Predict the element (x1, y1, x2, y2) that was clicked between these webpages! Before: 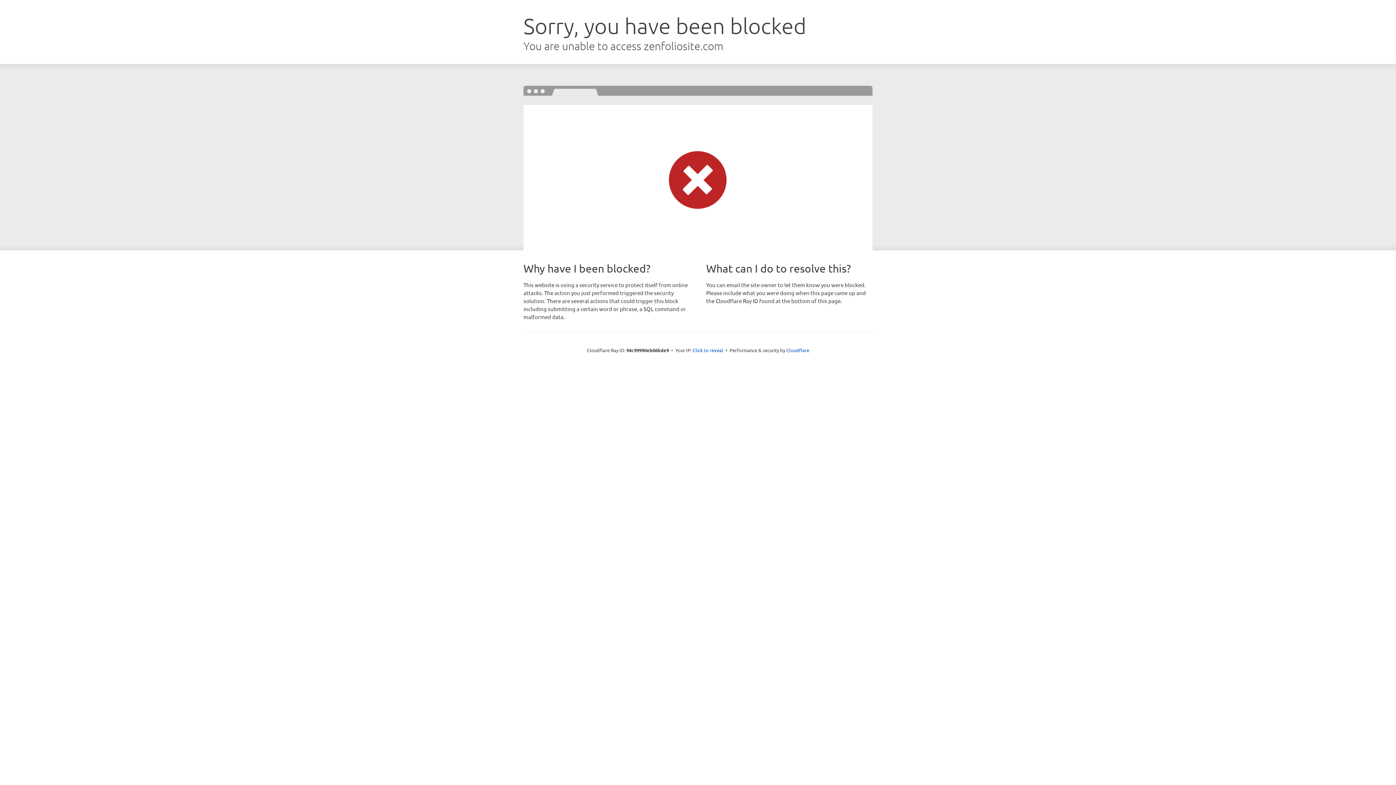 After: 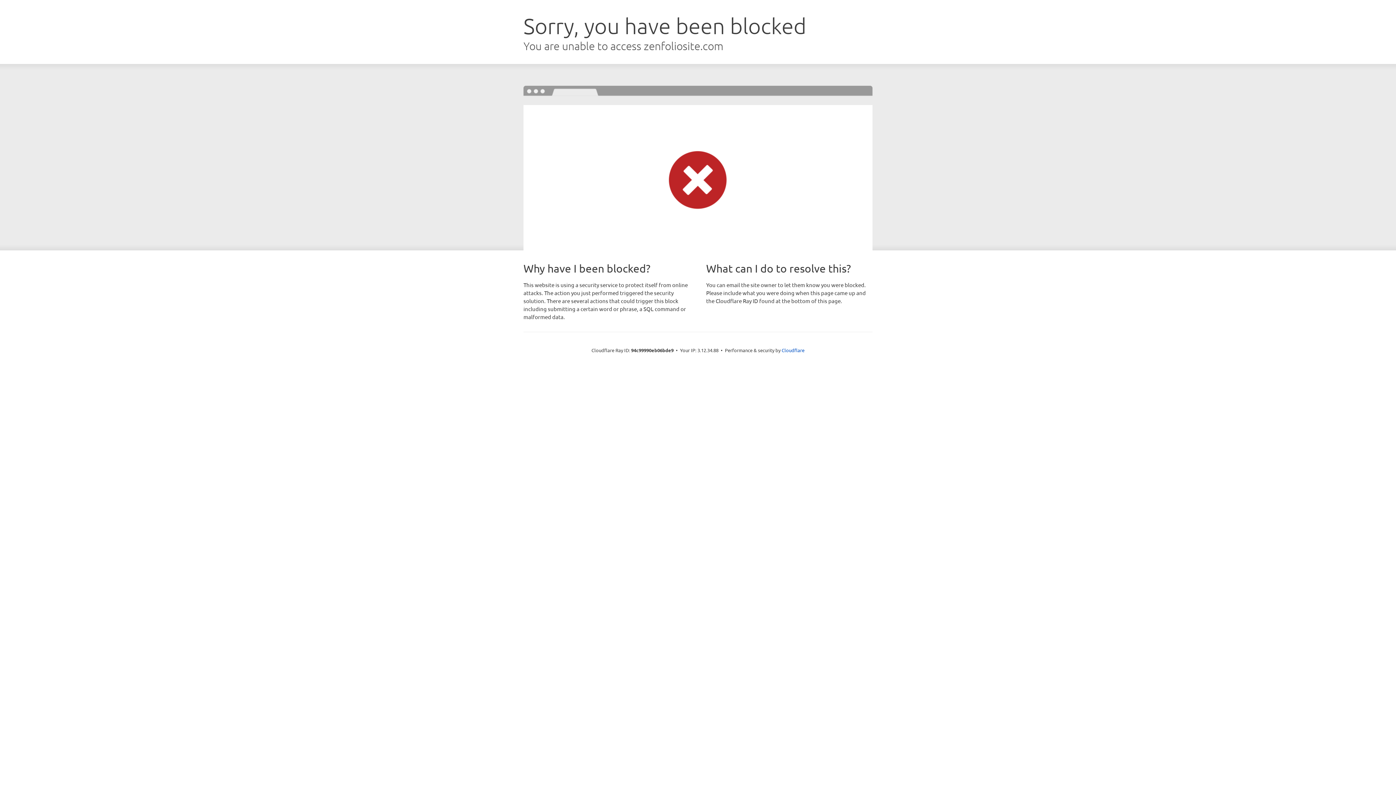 Action: bbox: (692, 346, 723, 353) label: Click to reveal